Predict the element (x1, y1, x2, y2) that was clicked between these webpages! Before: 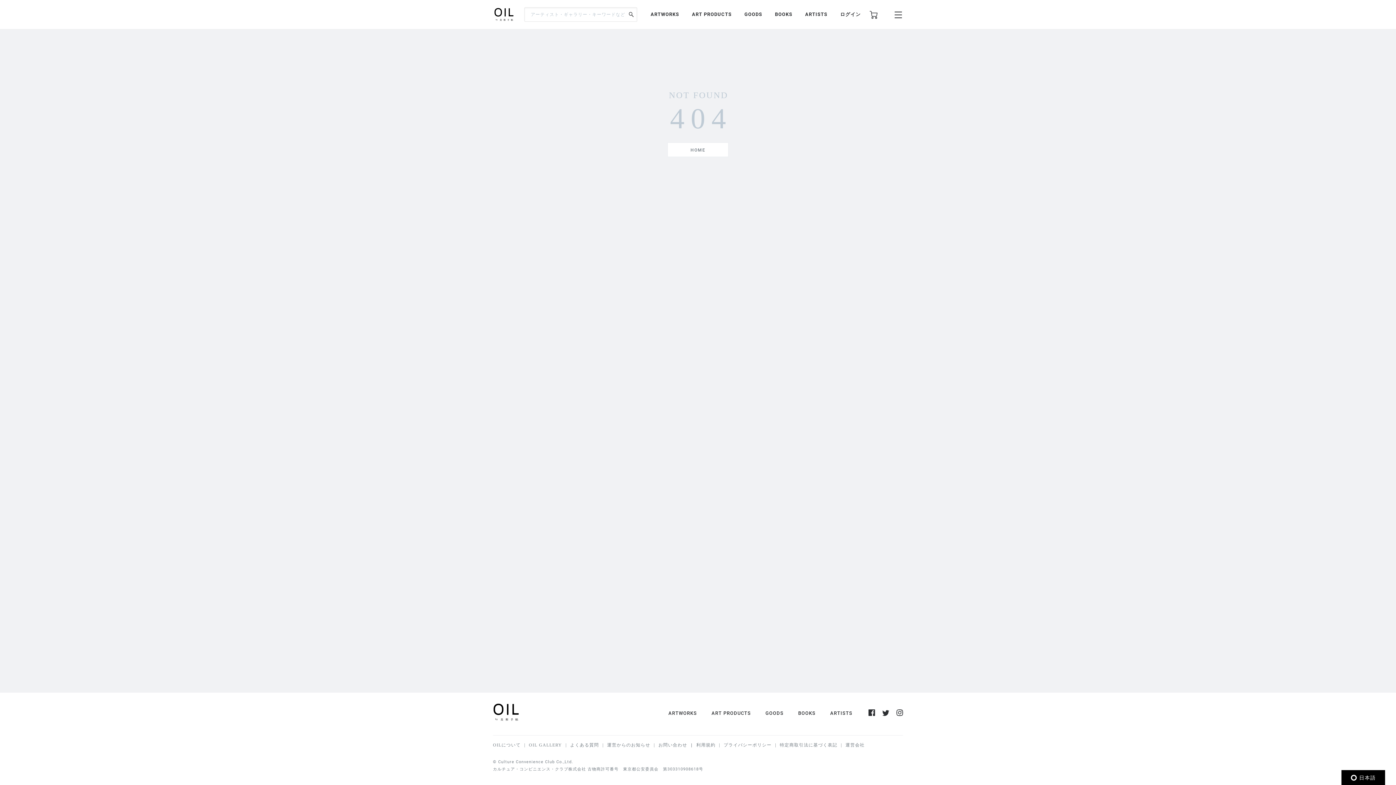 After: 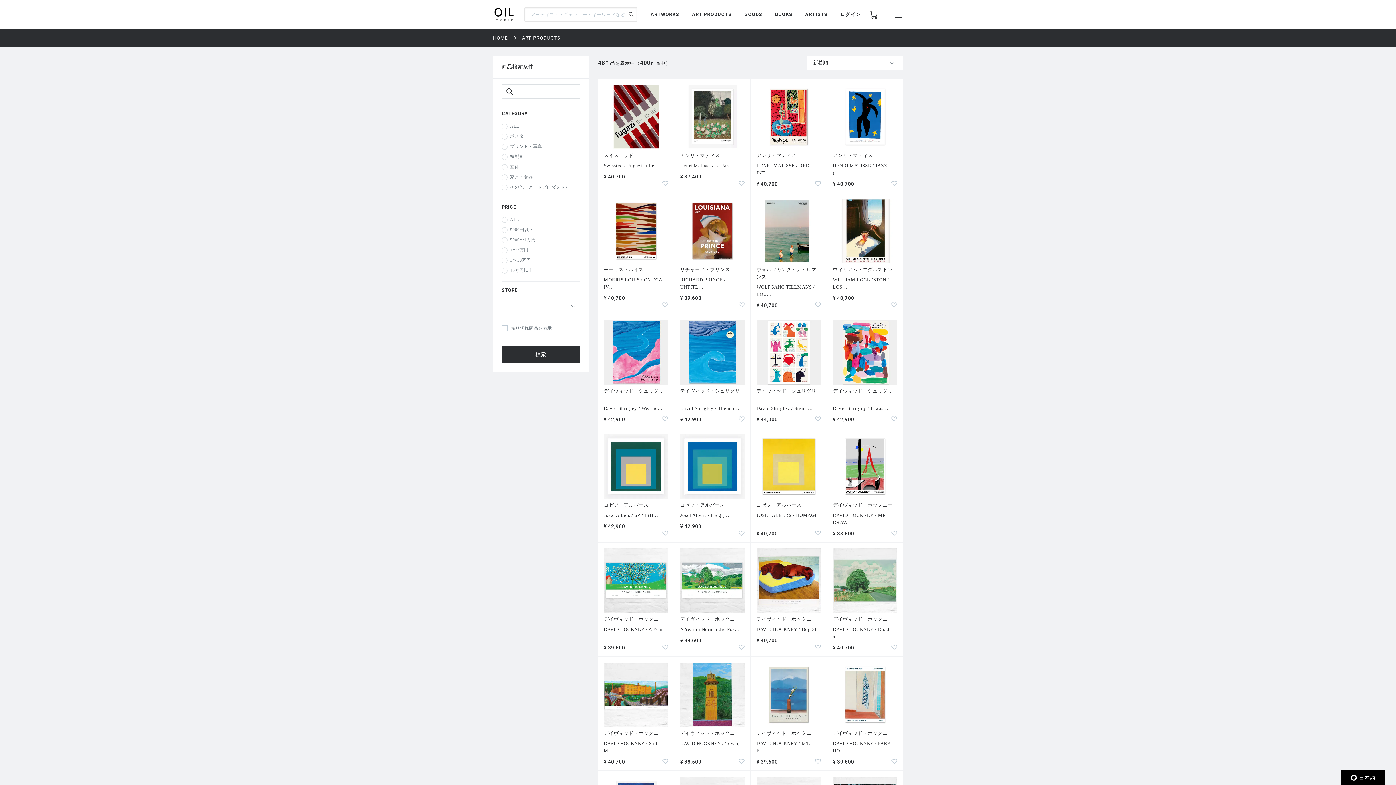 Action: label: ART PRODUCTS bbox: (711, 709, 751, 718)